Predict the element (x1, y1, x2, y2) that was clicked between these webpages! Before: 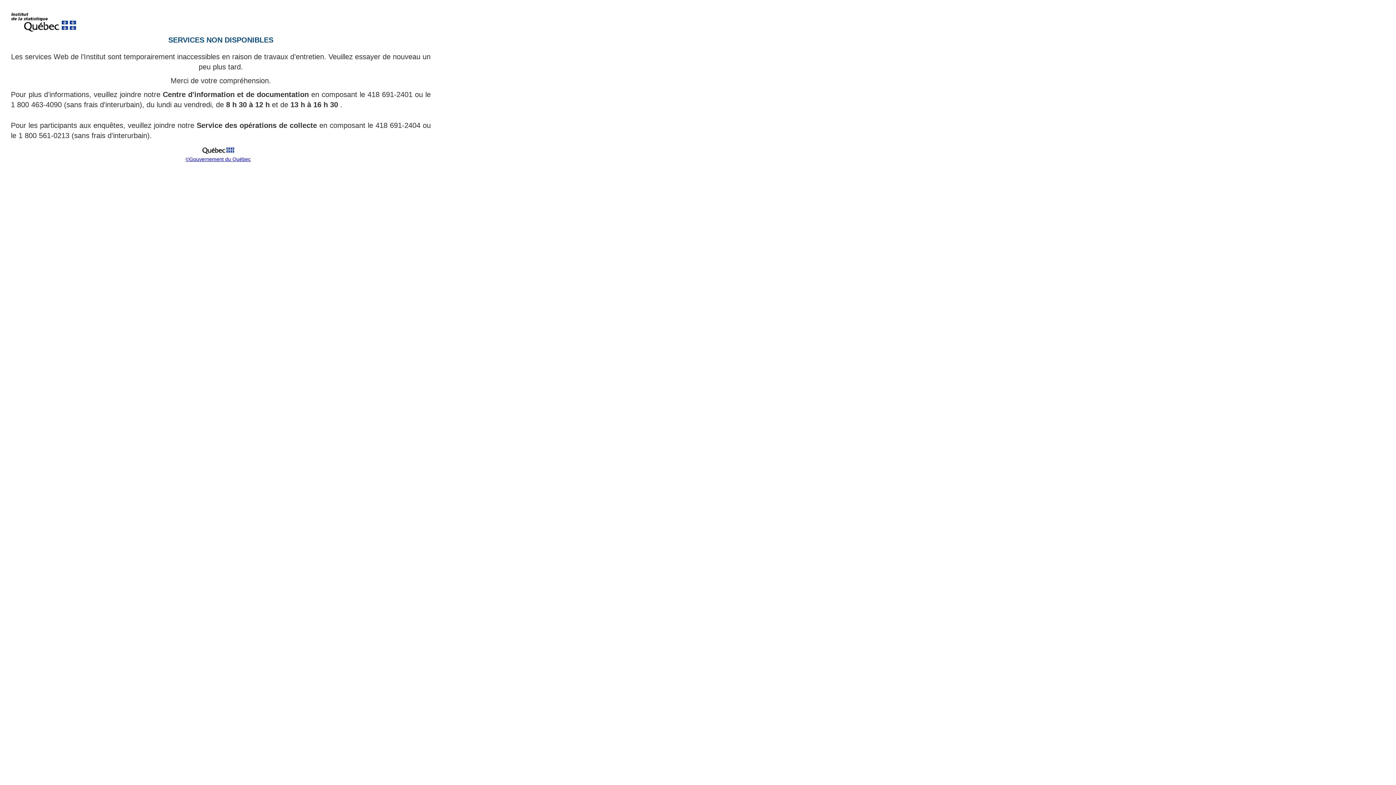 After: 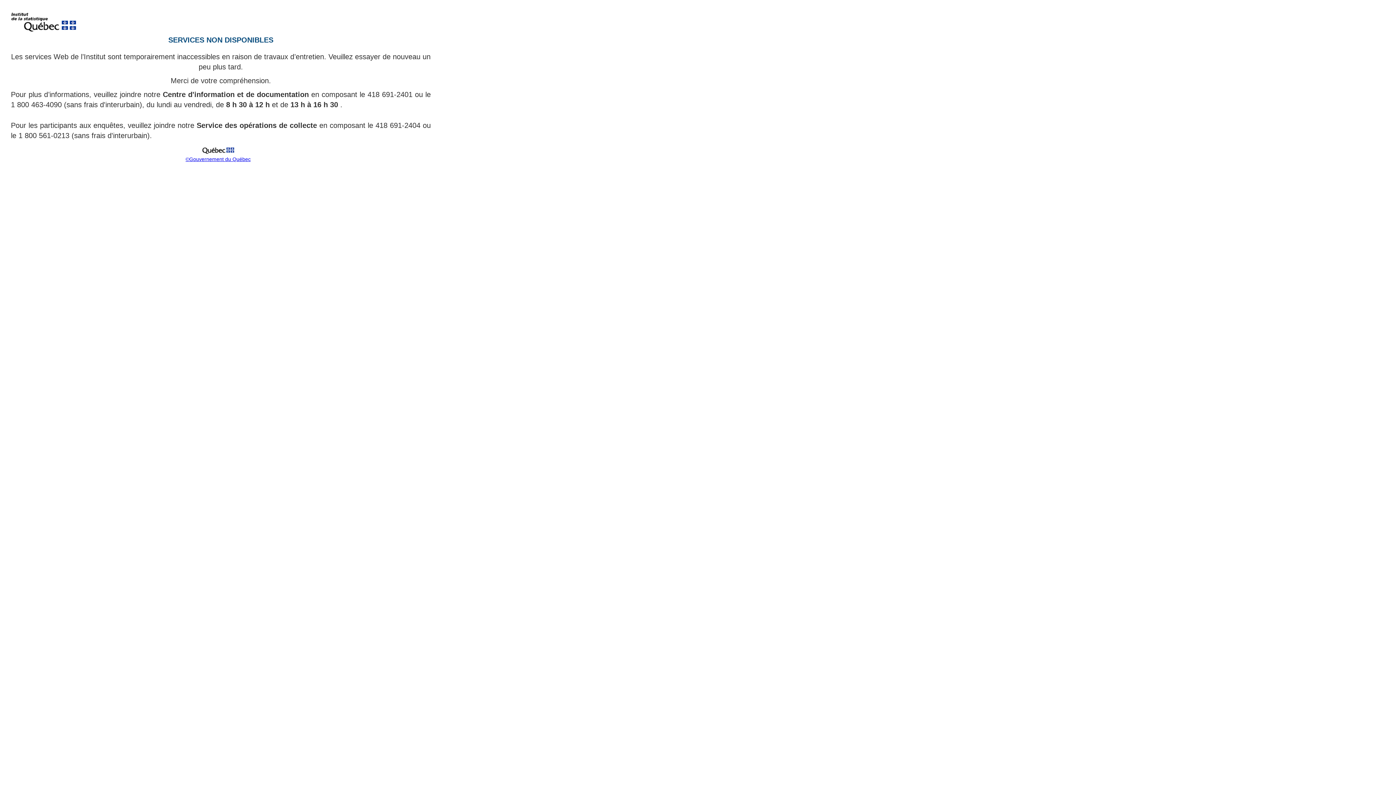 Action: bbox: (185, 156, 250, 162) label: ©Gouvernement du Québec